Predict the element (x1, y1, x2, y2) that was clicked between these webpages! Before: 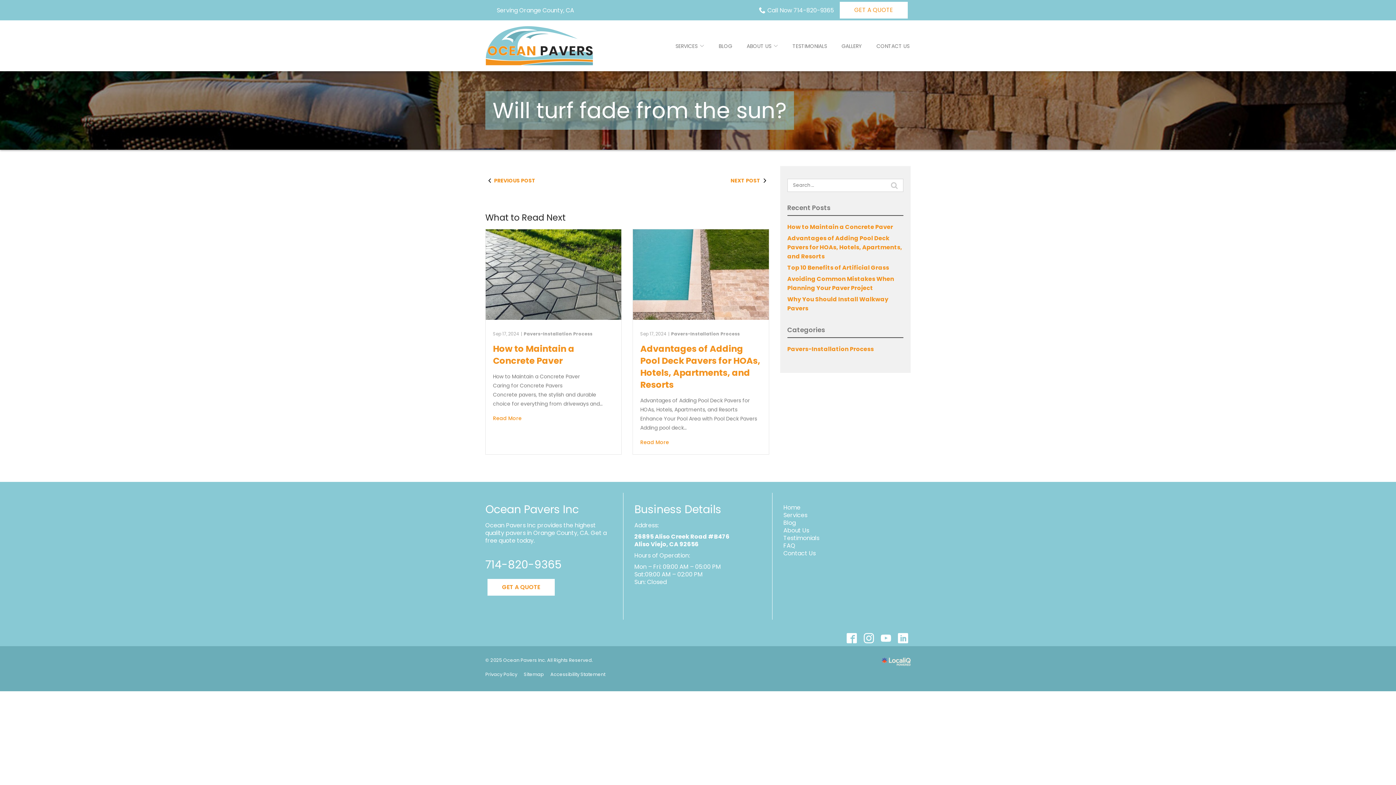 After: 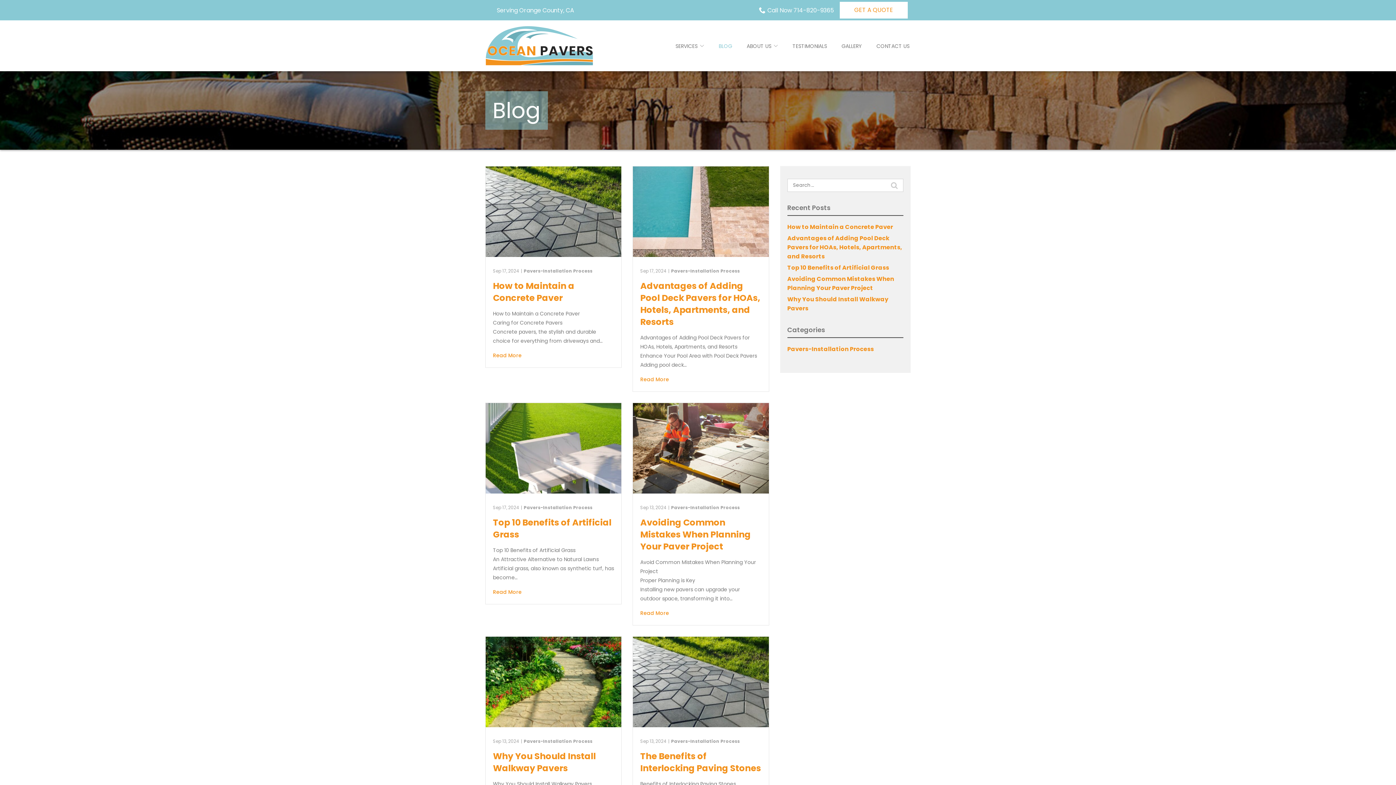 Action: bbox: (783, 518, 796, 527) label: Blog